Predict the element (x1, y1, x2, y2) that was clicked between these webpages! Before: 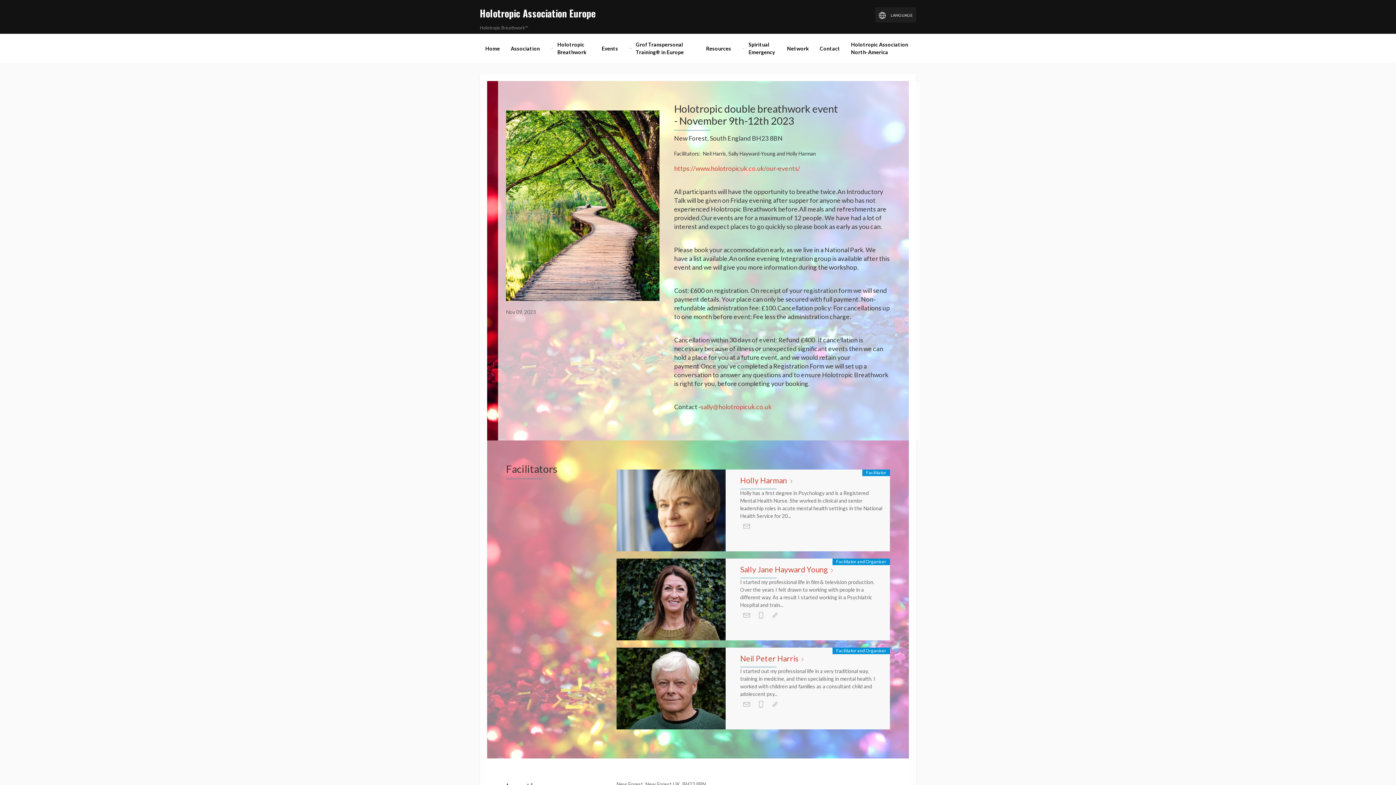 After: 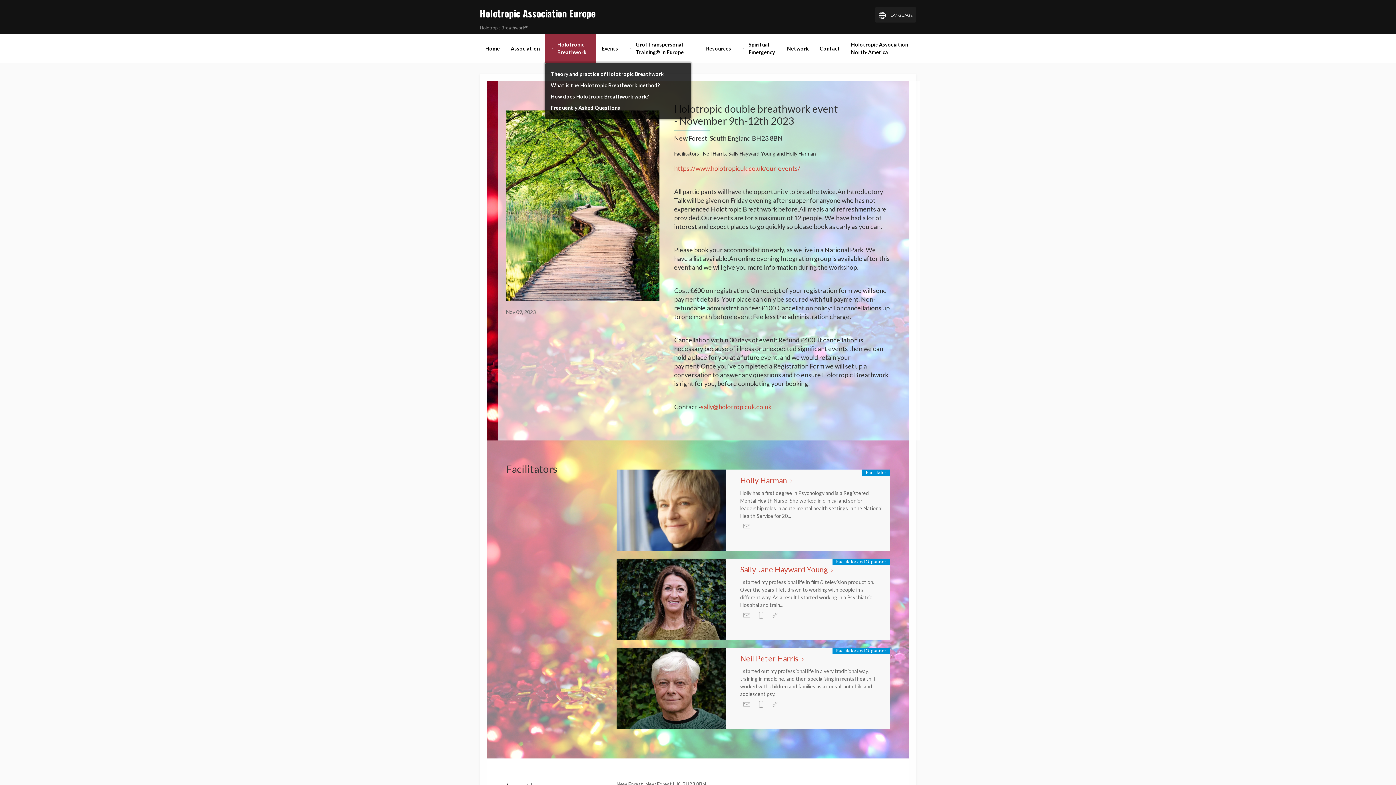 Action: bbox: (545, 33, 596, 62) label: Holotropic Breathwork